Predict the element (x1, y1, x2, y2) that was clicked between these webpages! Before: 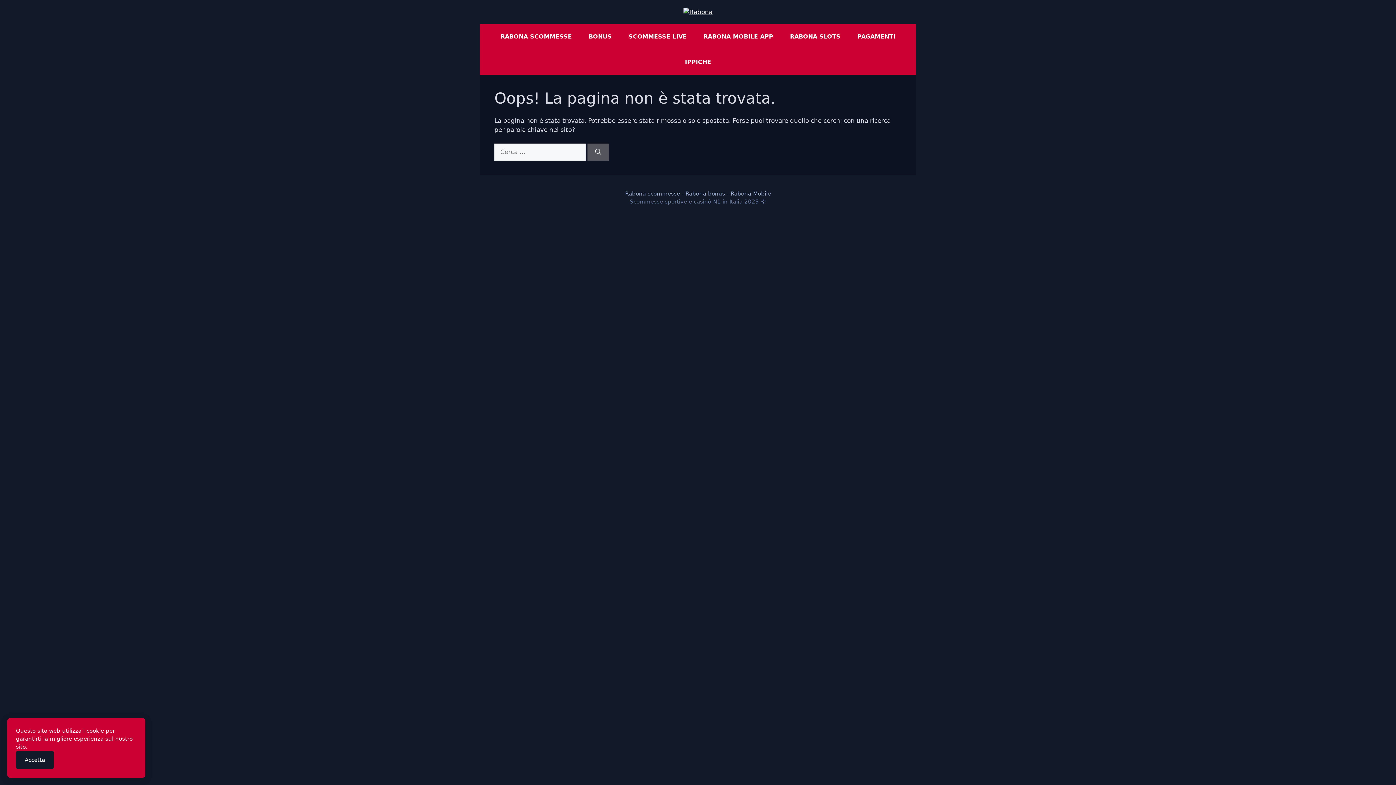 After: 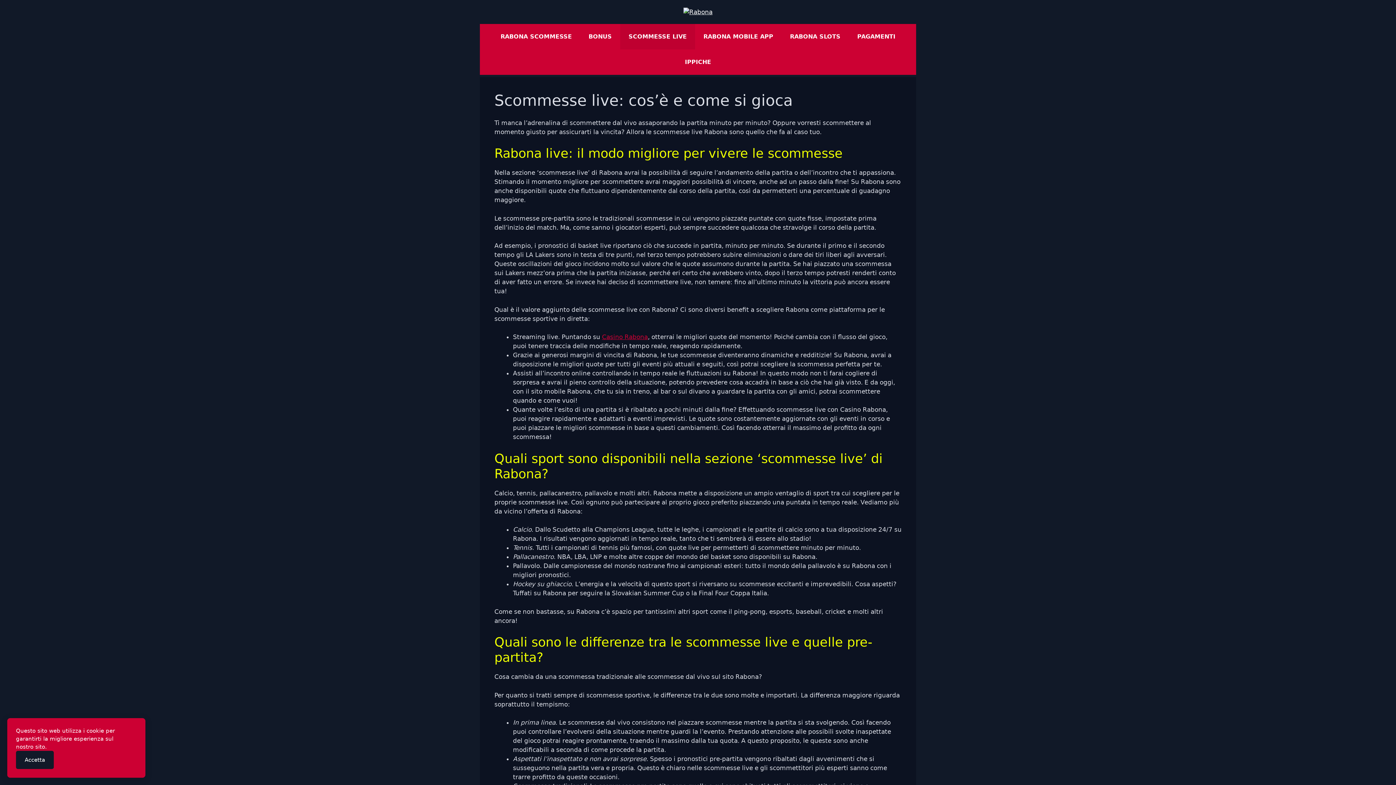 Action: bbox: (620, 24, 695, 49) label: SCOMMESSE LIVE